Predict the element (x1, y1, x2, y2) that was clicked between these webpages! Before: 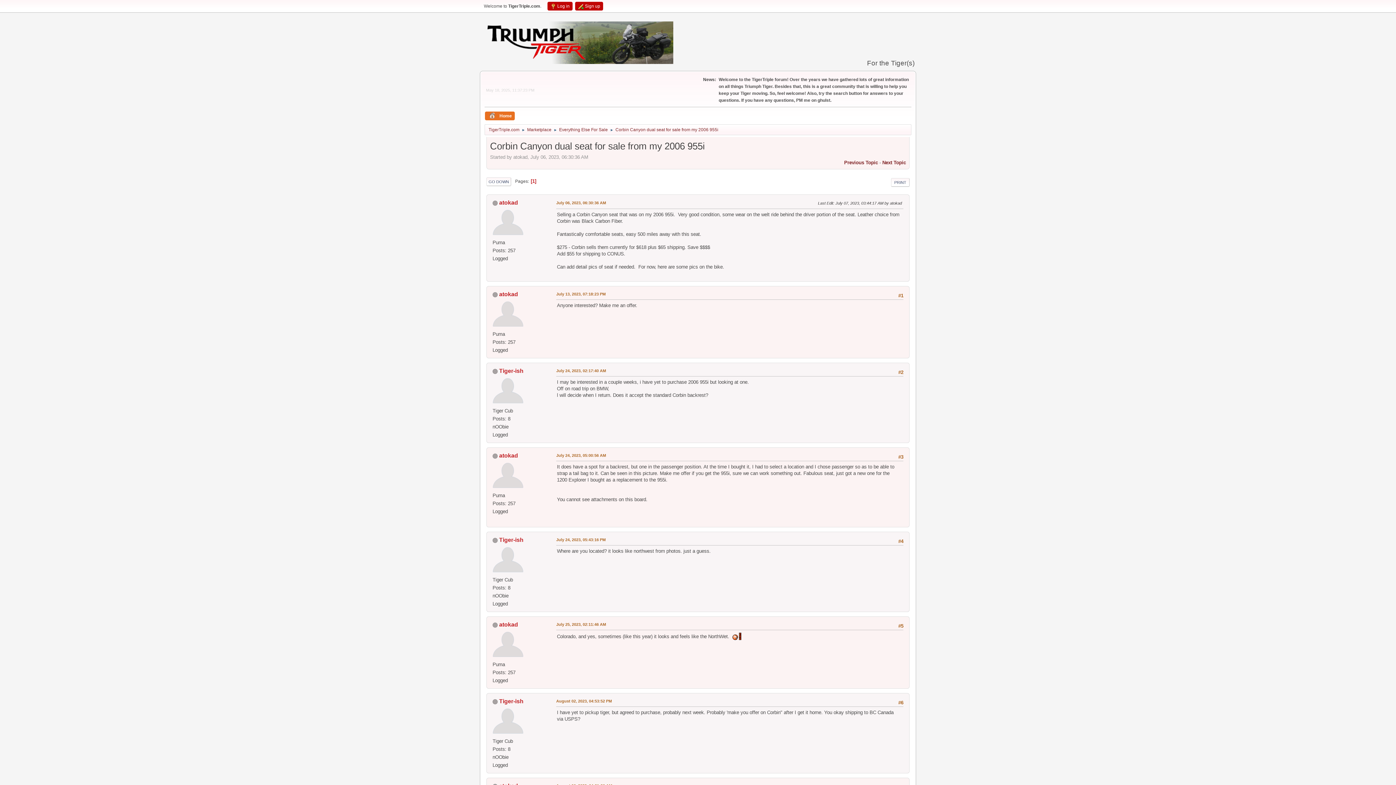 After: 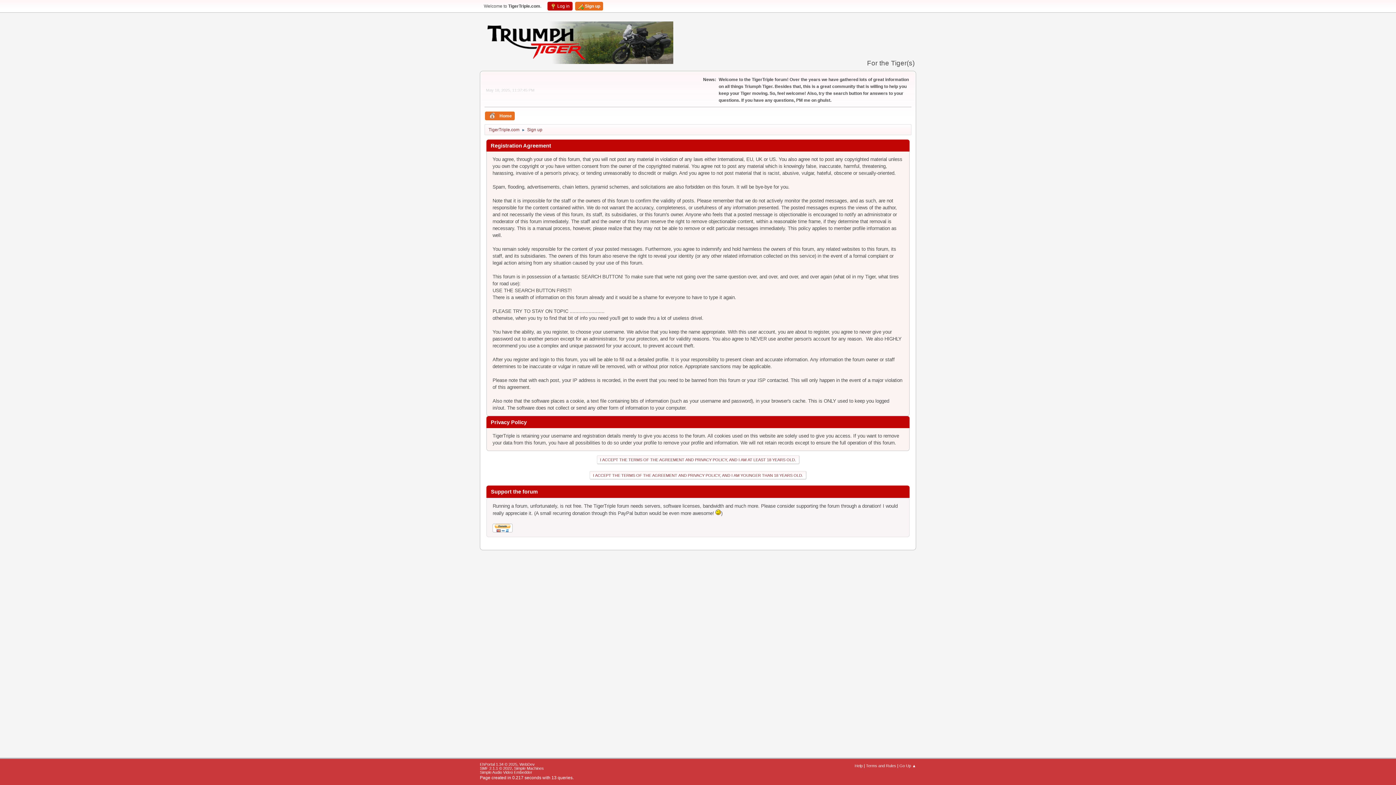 Action: bbox: (575, 1, 603, 10) label:  Sign up